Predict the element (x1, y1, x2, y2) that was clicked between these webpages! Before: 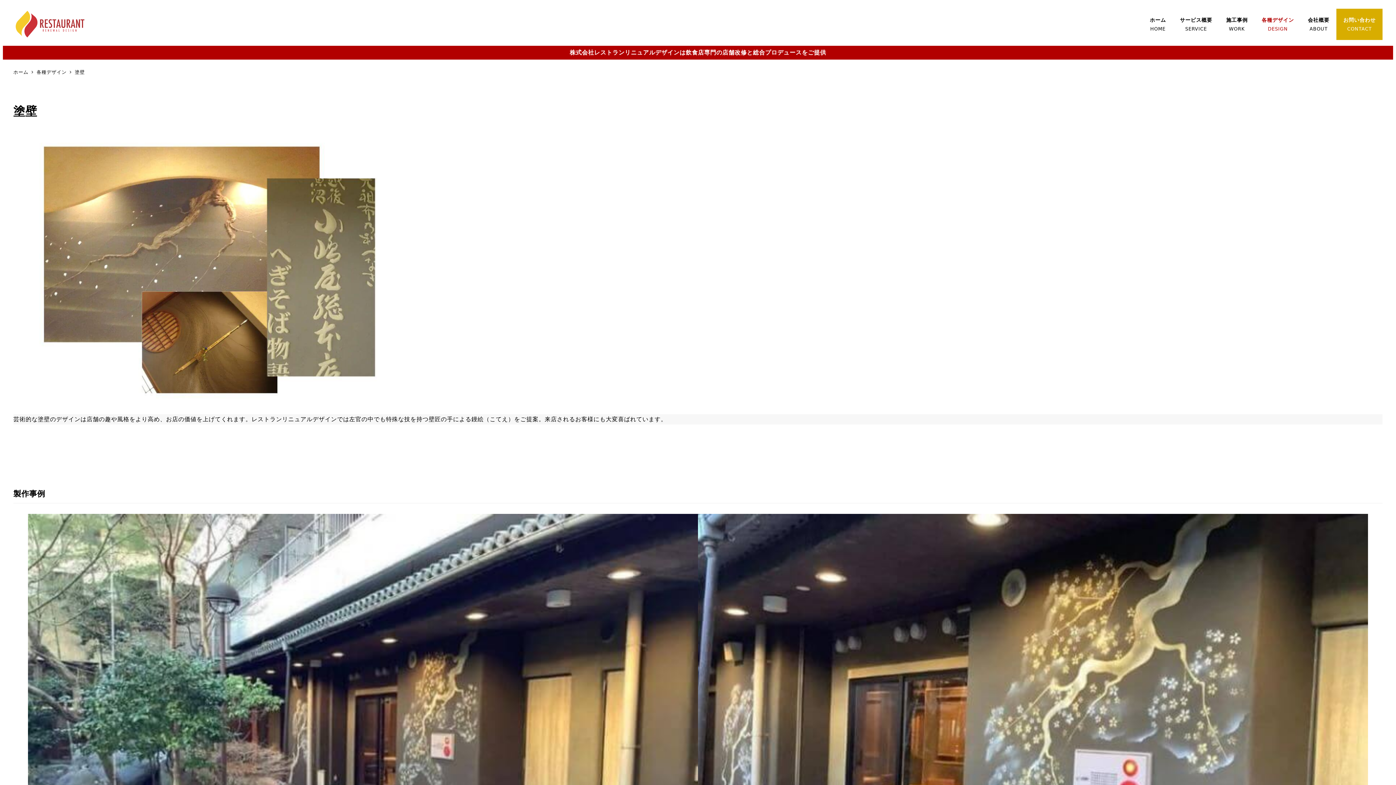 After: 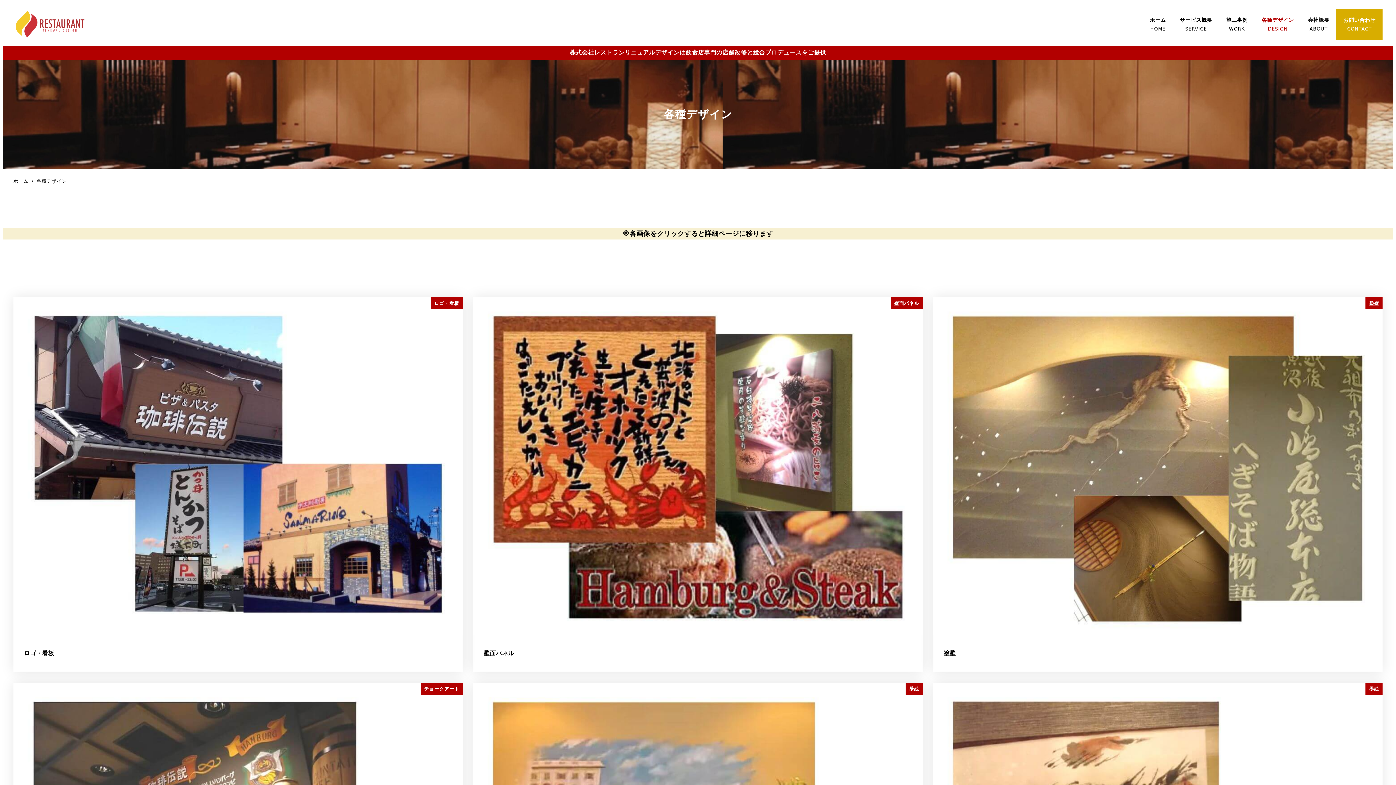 Action: bbox: (36, 69, 68, 74) label: 各種デザイン 